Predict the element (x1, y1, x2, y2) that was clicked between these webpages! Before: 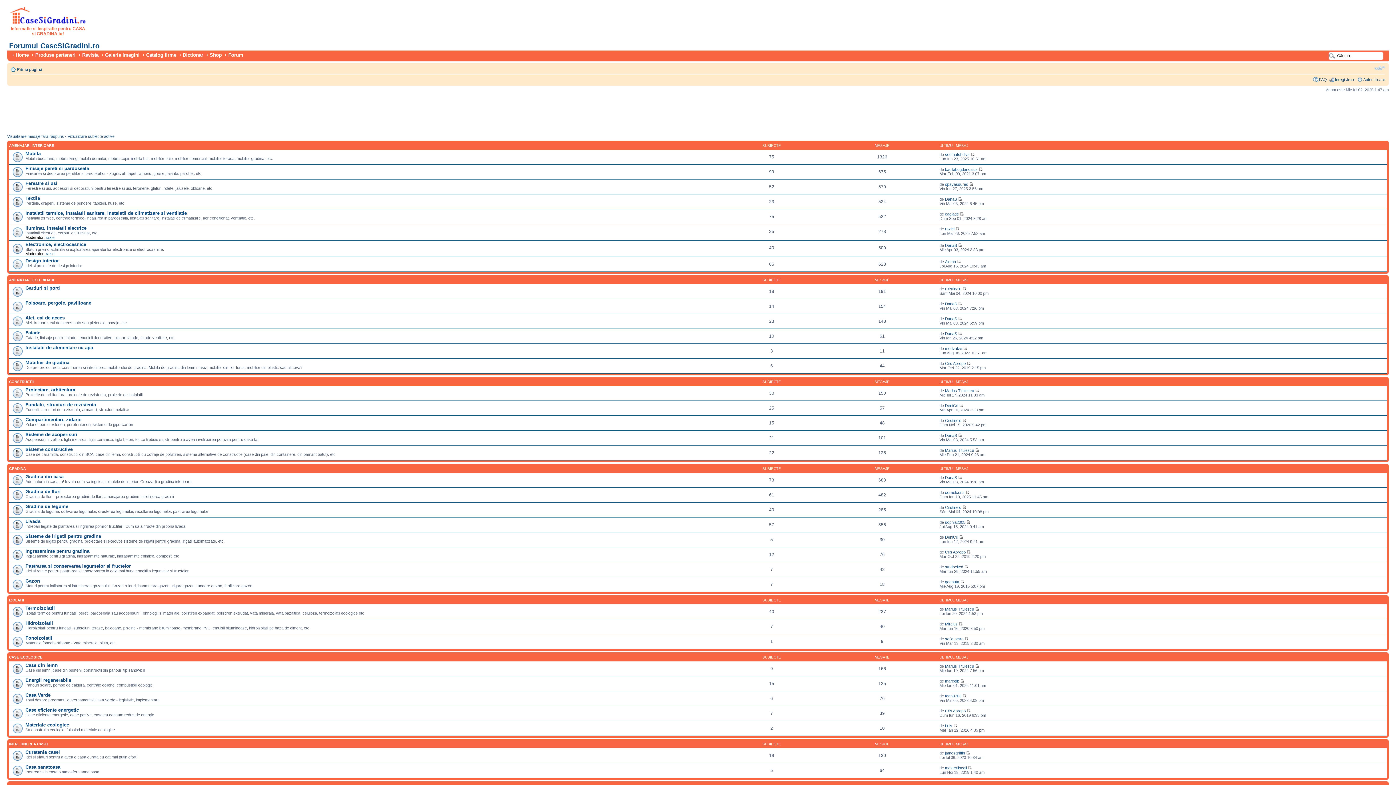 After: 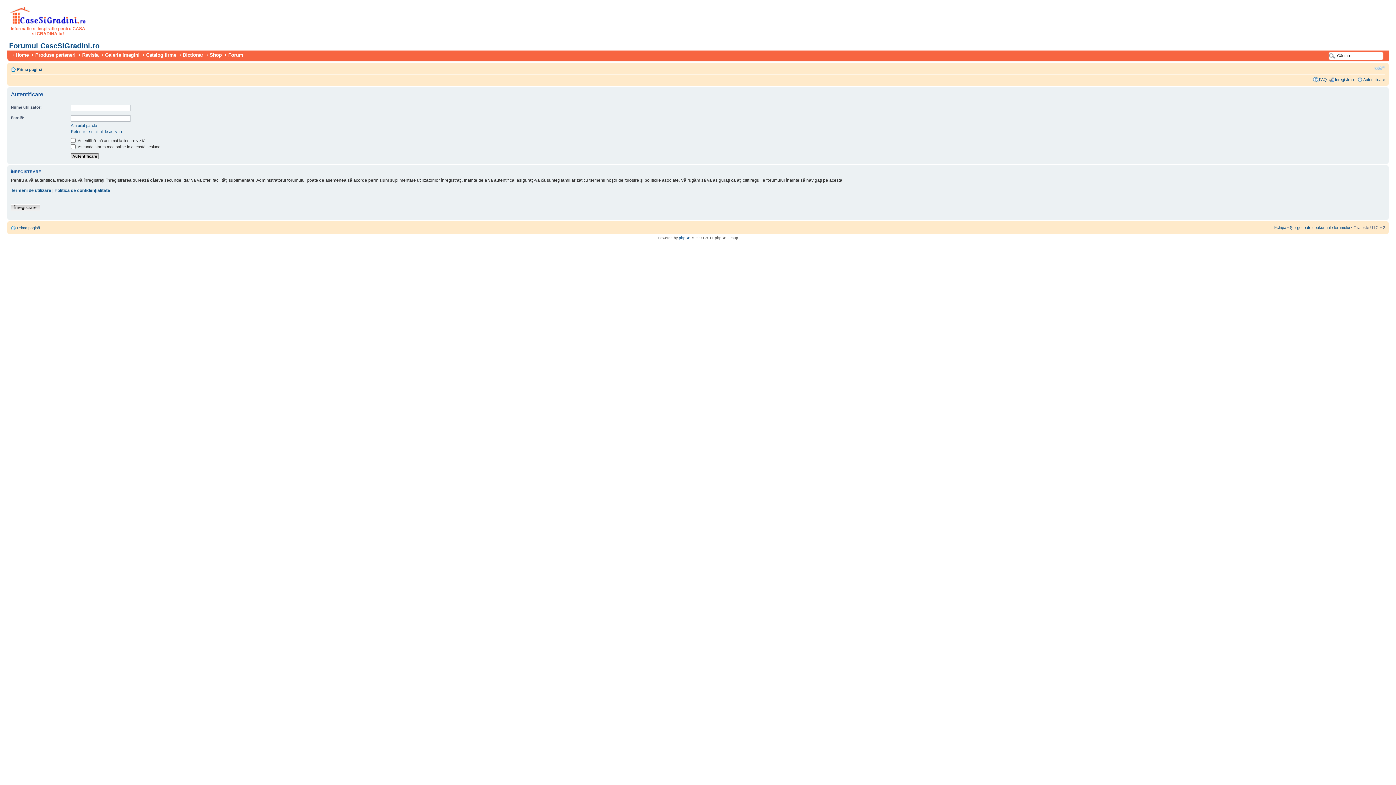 Action: bbox: (1363, 77, 1385, 81) label: Autentificare